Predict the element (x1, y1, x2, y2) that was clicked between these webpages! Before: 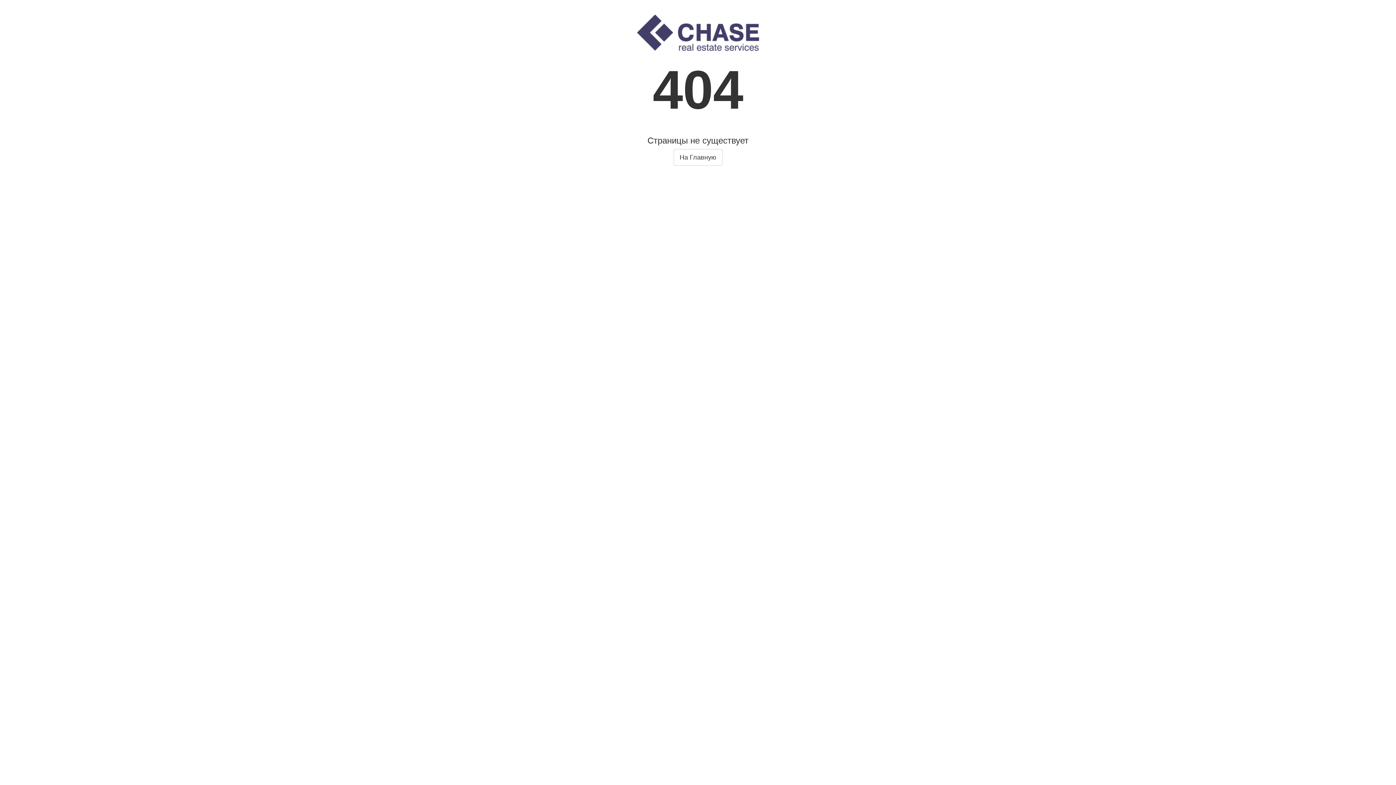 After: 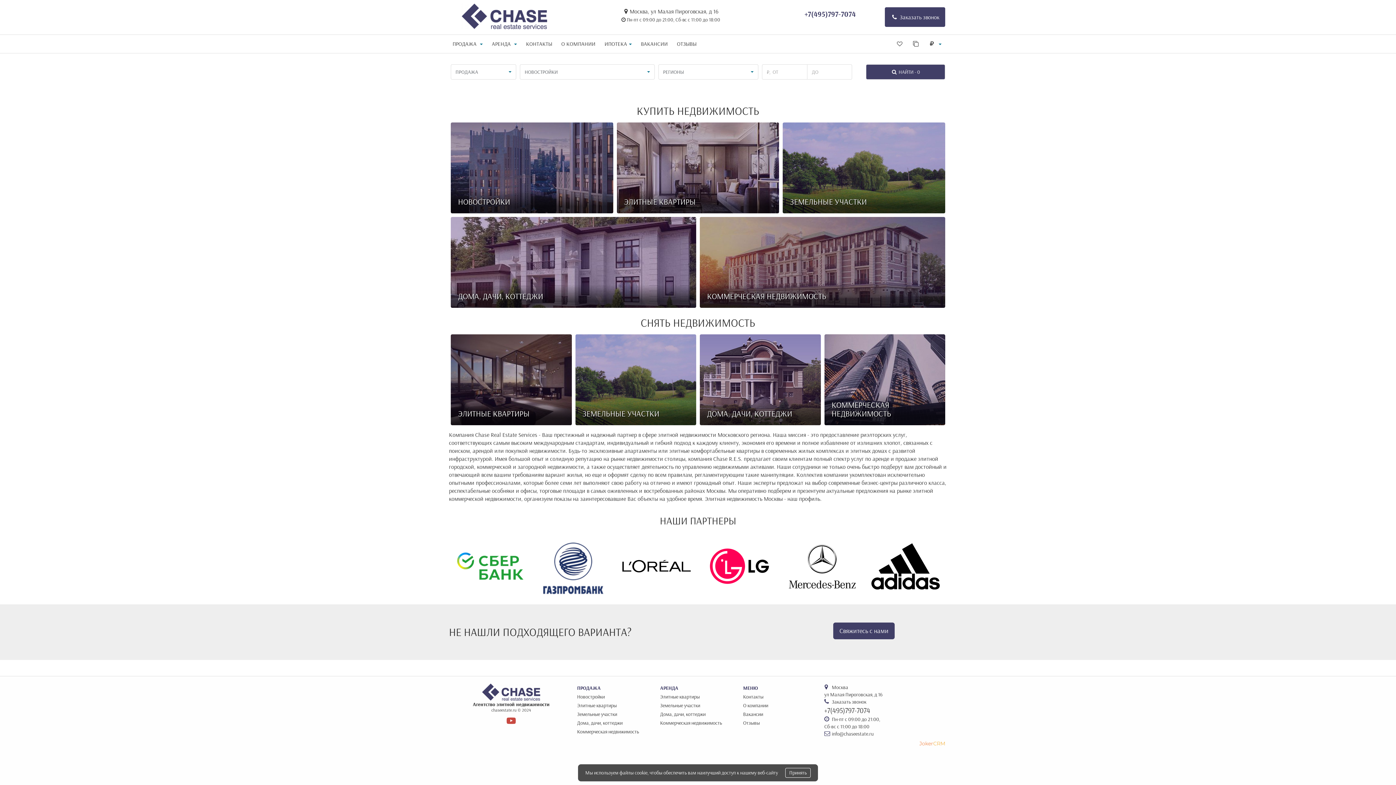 Action: bbox: (673, 149, 722, 165) label: На Главную